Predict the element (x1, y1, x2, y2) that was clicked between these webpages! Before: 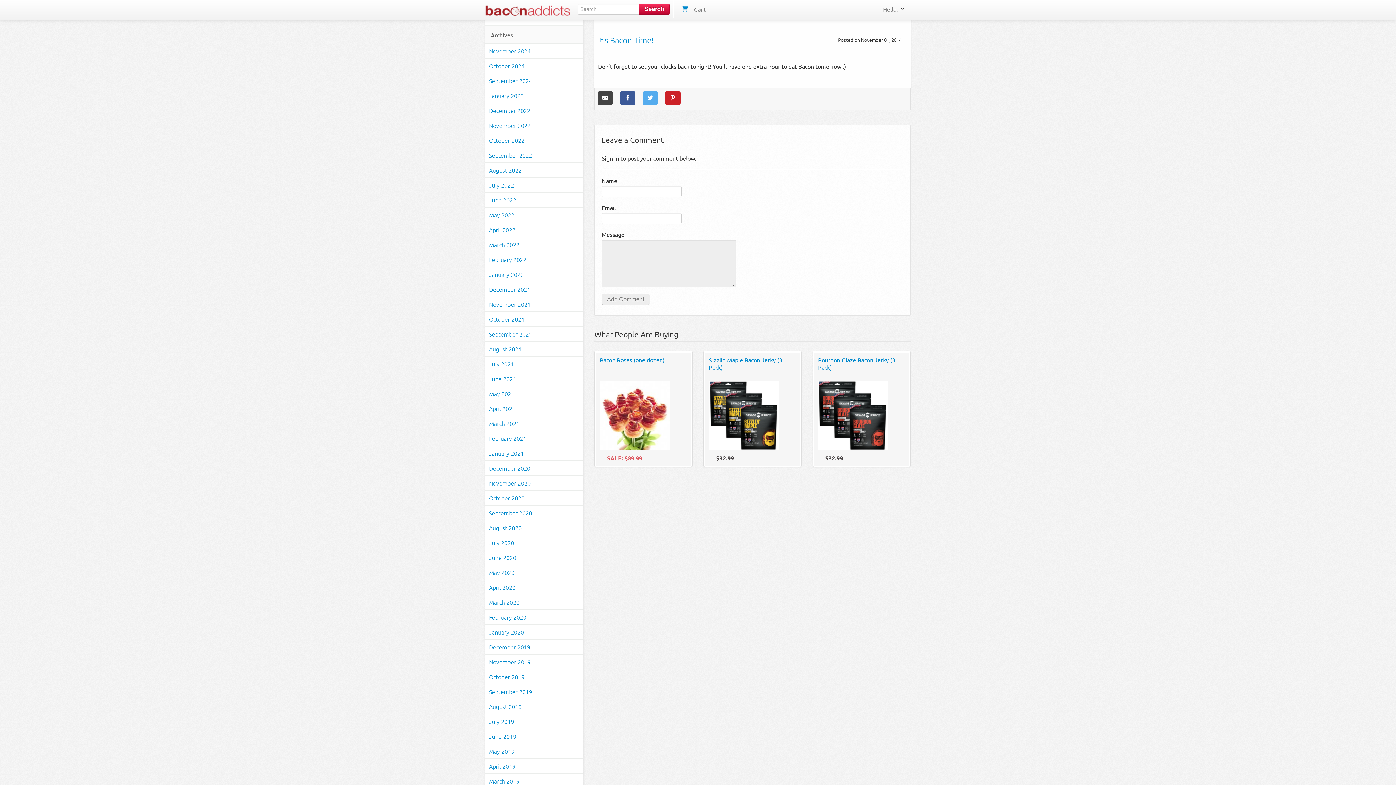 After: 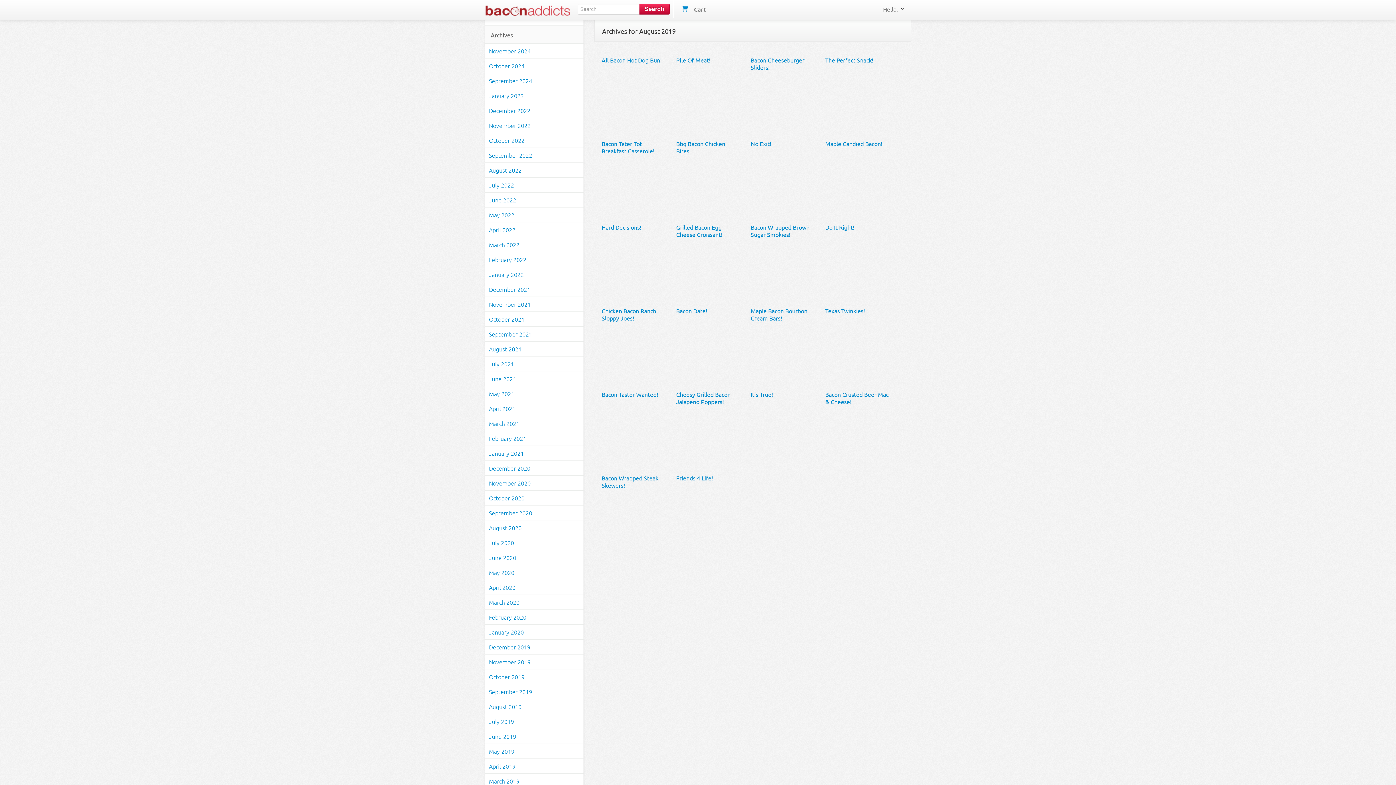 Action: label: August 2019 bbox: (485, 699, 583, 714)